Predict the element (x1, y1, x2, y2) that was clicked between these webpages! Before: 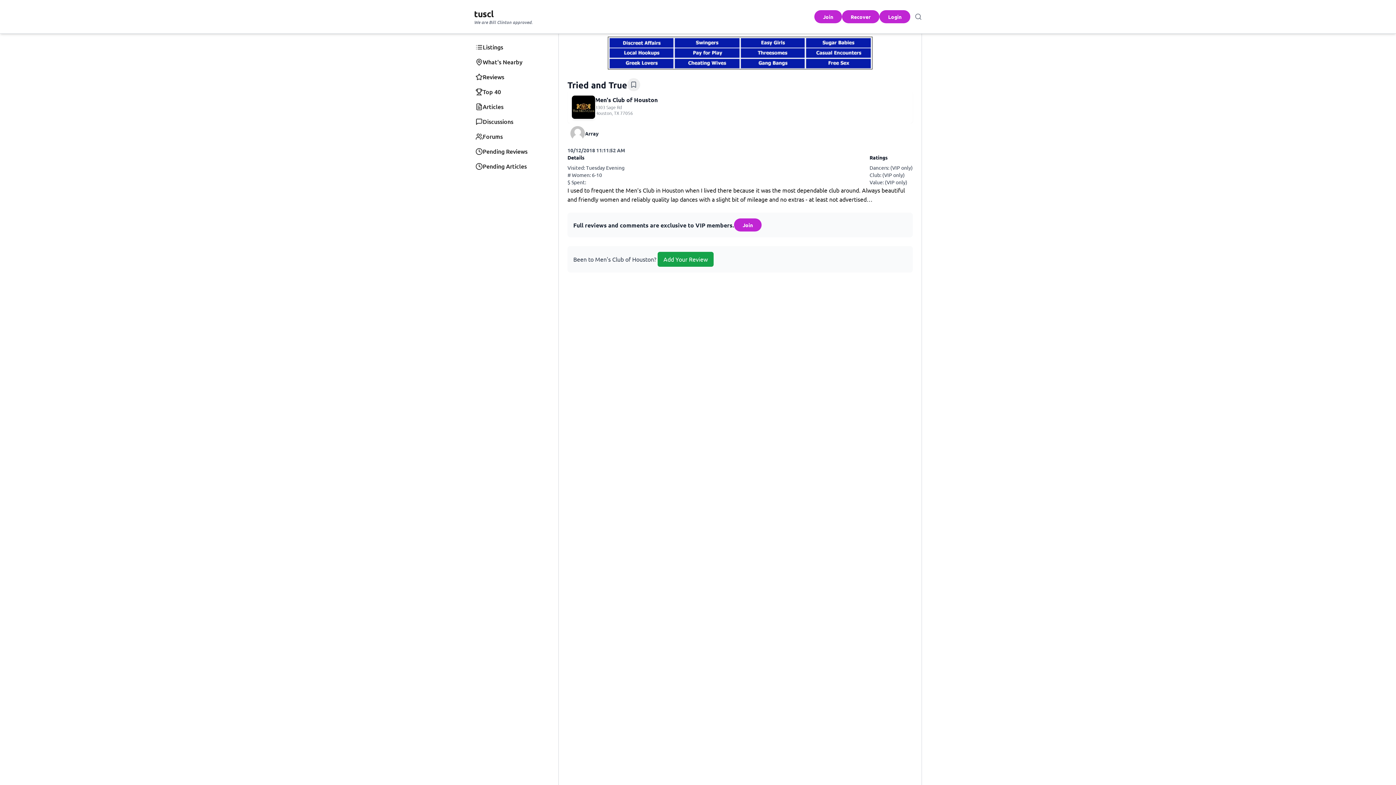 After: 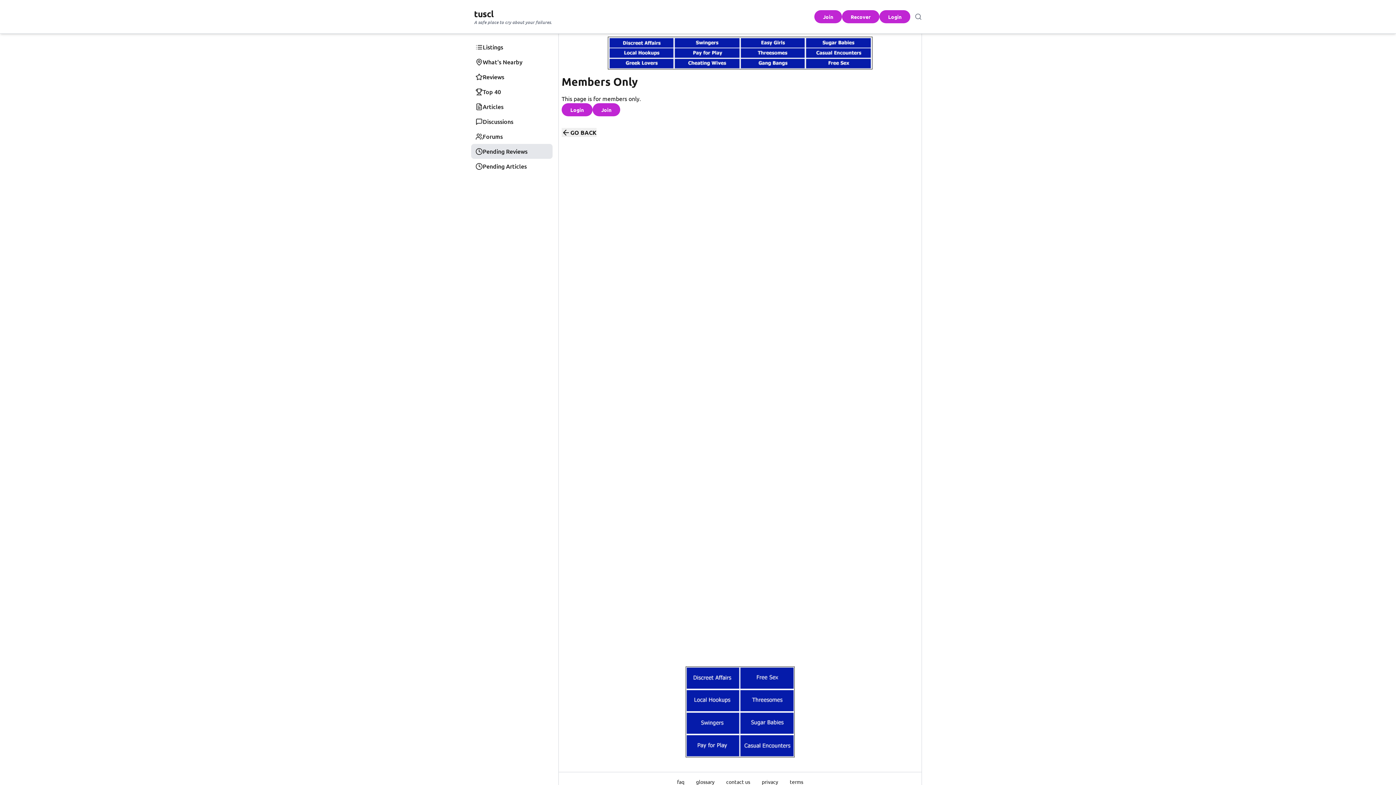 Action: bbox: (471, 144, 552, 158) label: Pending Reviews